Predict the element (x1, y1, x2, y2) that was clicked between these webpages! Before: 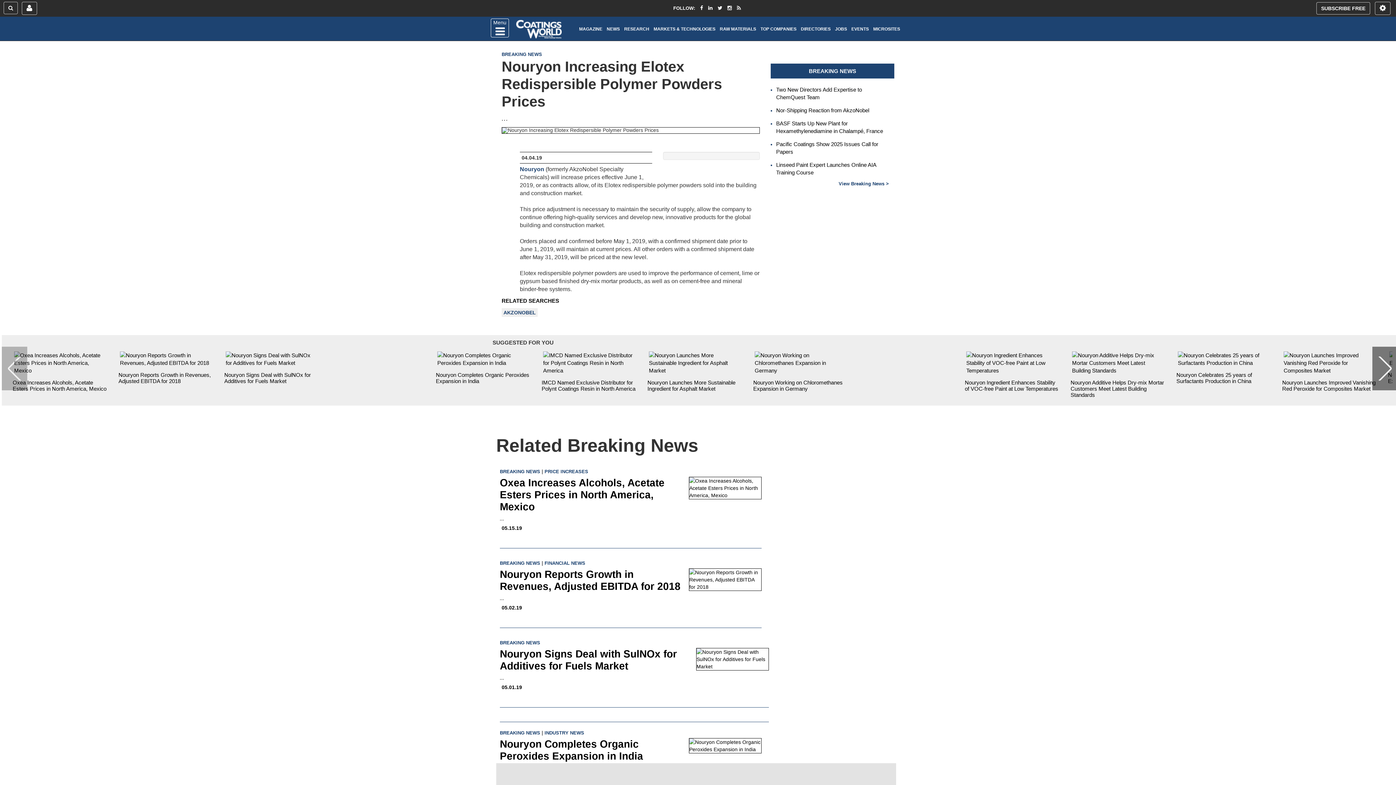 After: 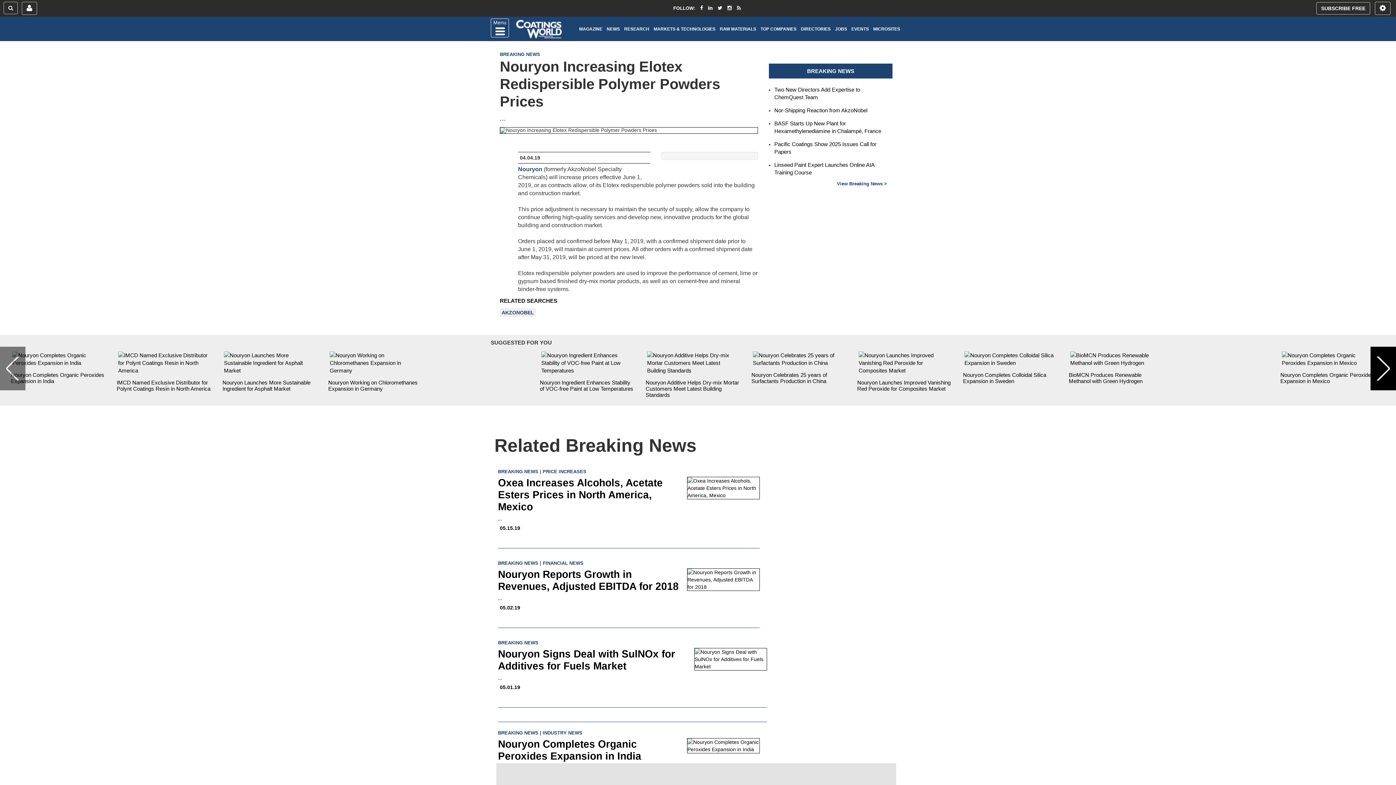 Action: bbox: (1372, 346, 1398, 390)